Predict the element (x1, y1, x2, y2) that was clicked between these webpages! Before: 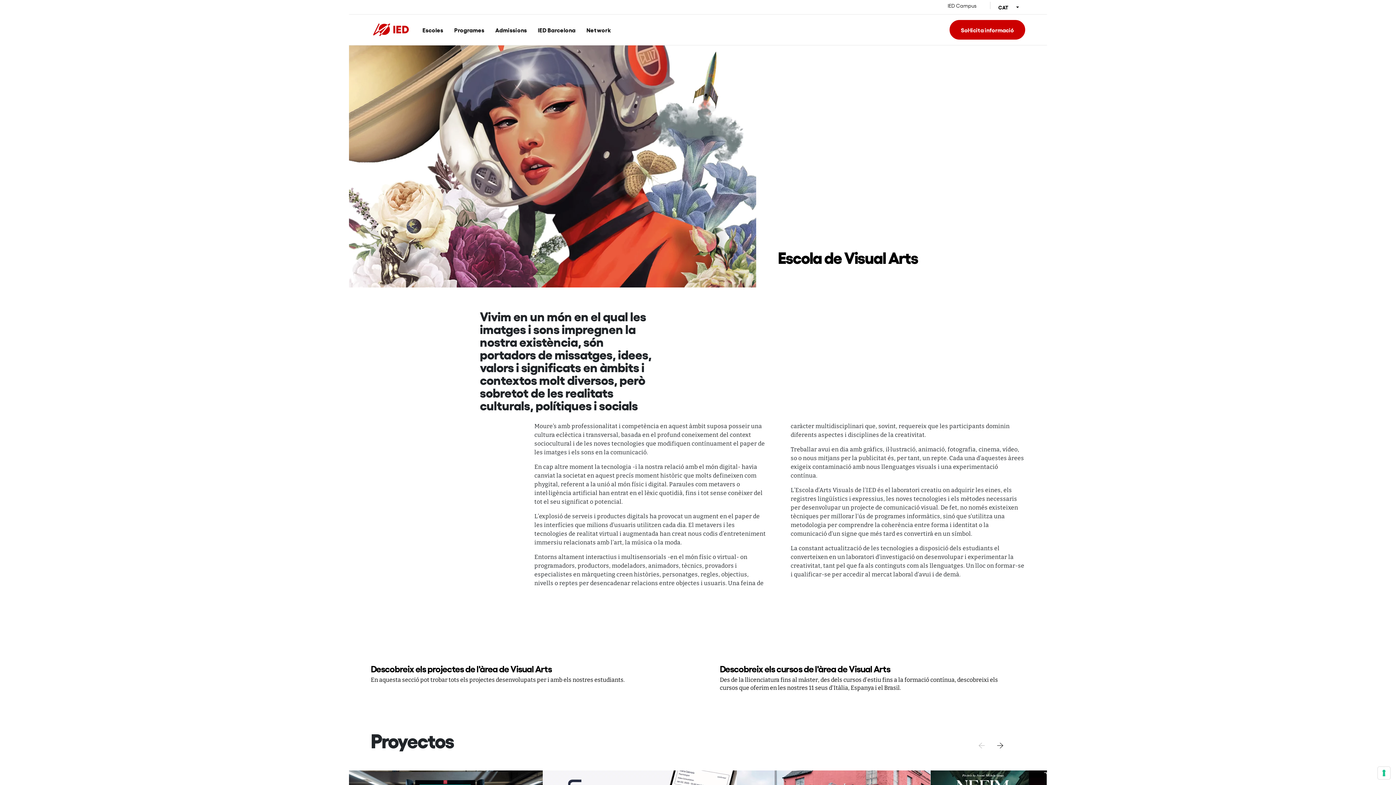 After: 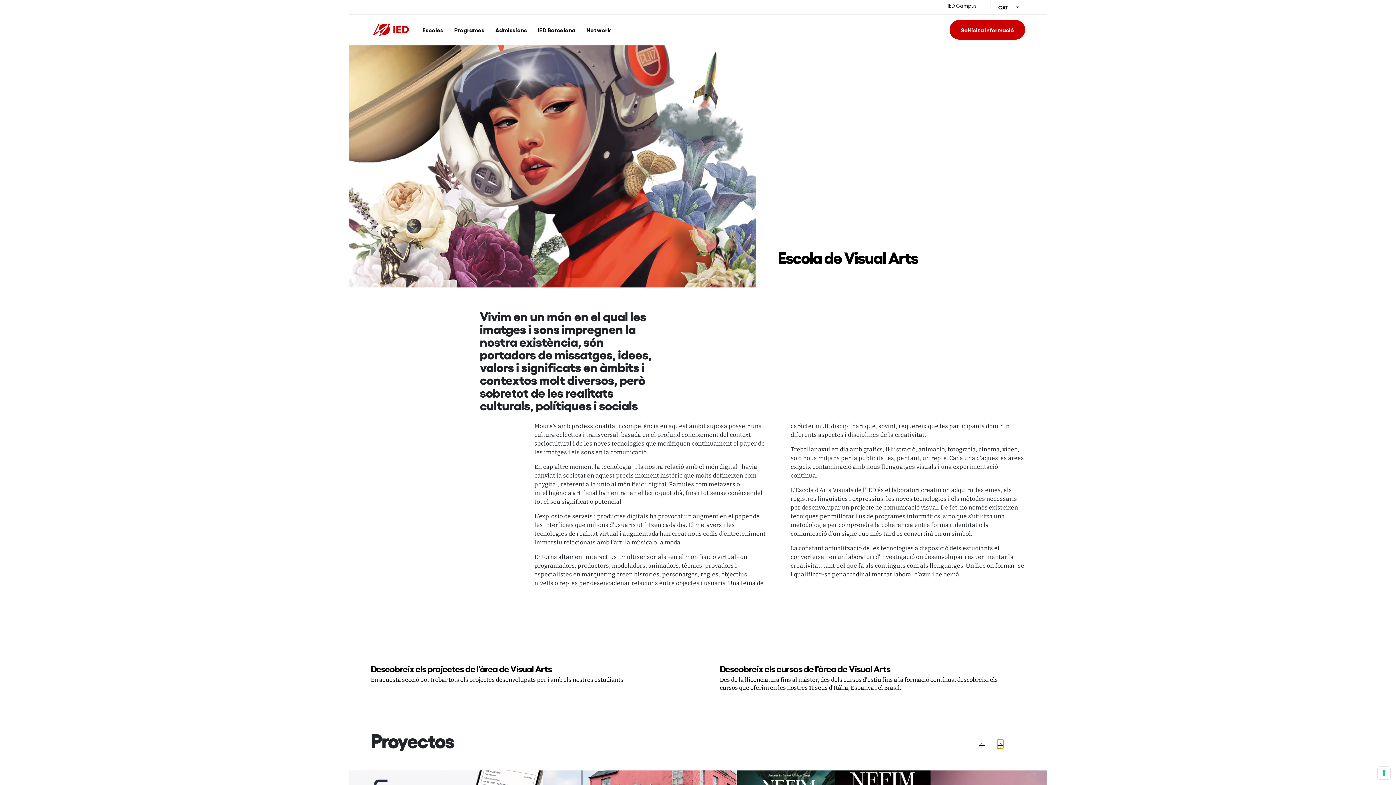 Action: label: Next slide bbox: (997, 740, 1003, 749)